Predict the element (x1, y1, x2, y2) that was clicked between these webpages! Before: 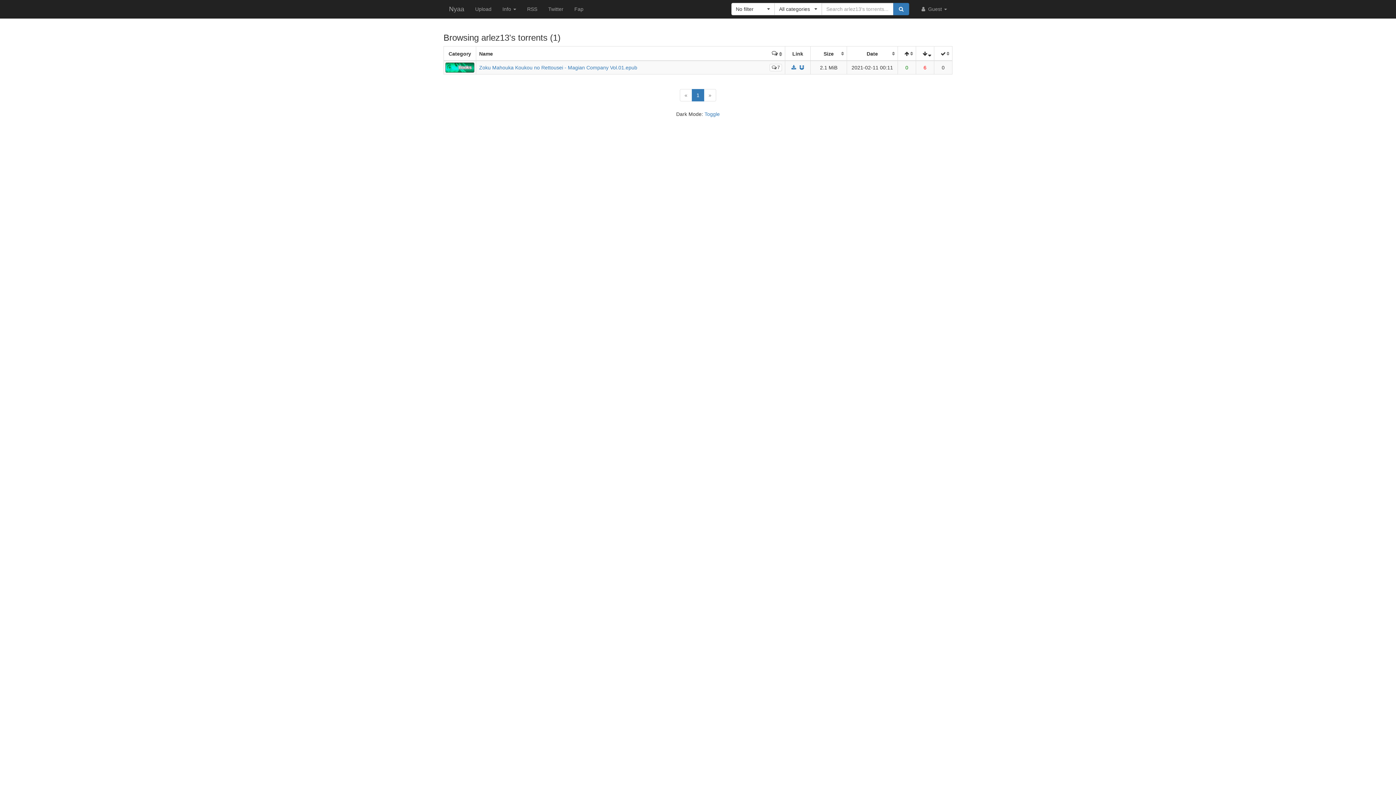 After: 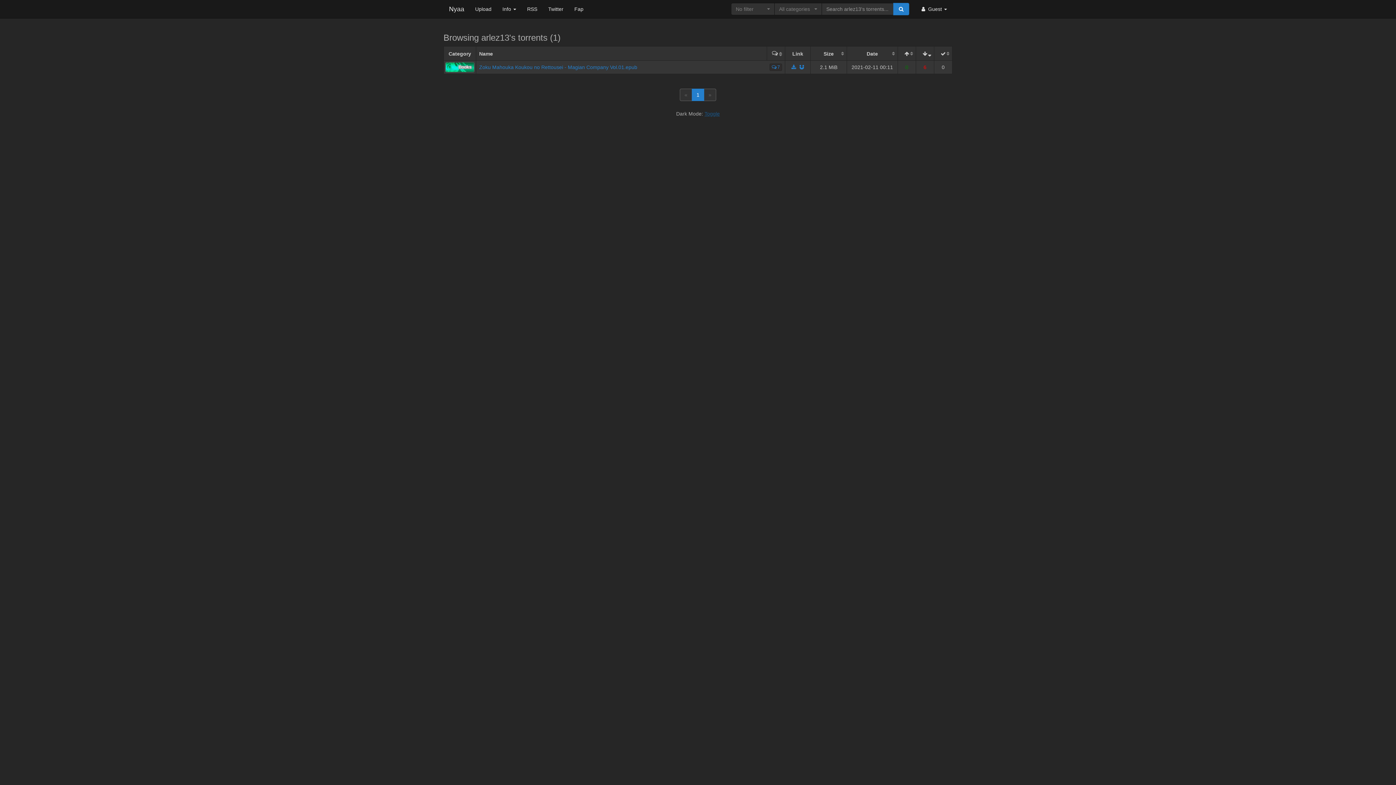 Action: bbox: (704, 111, 720, 117) label: Toggle